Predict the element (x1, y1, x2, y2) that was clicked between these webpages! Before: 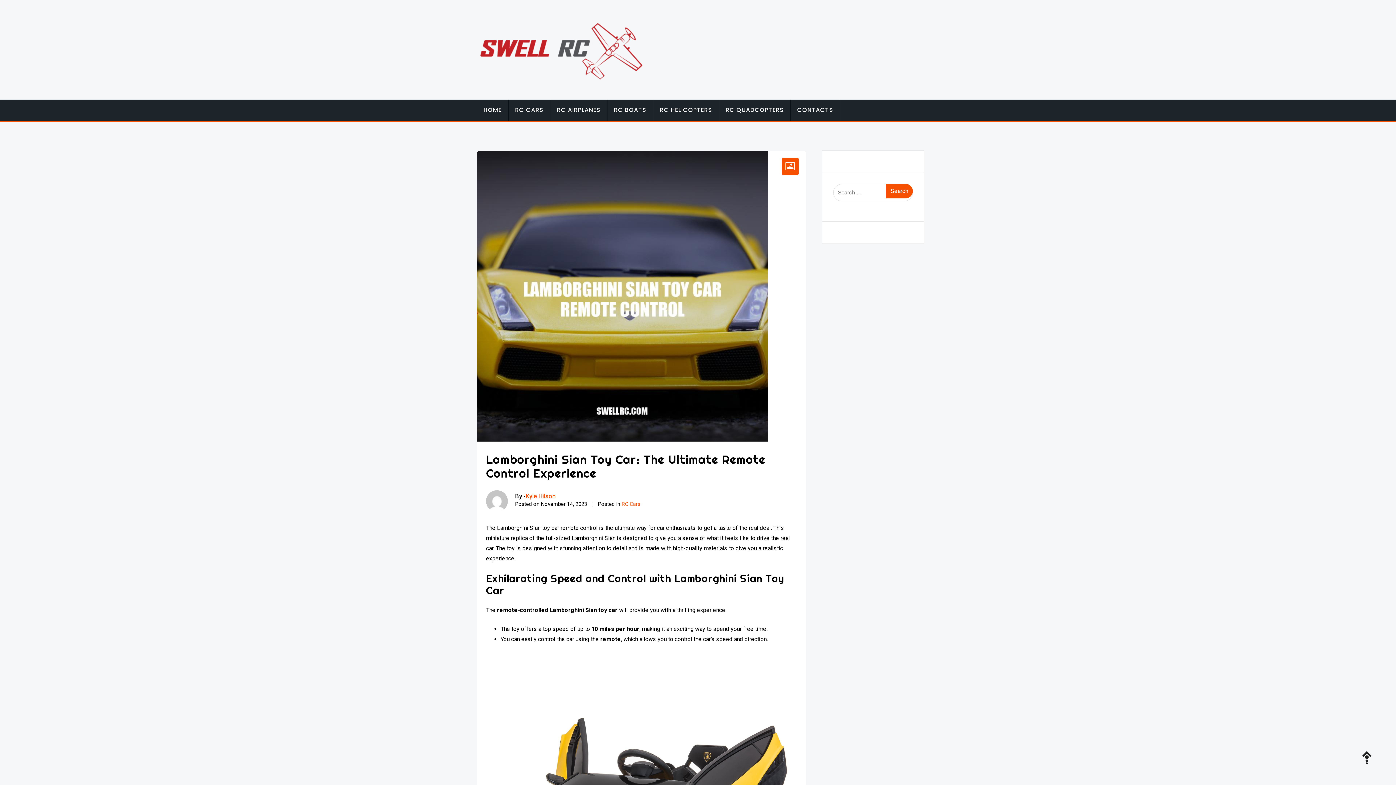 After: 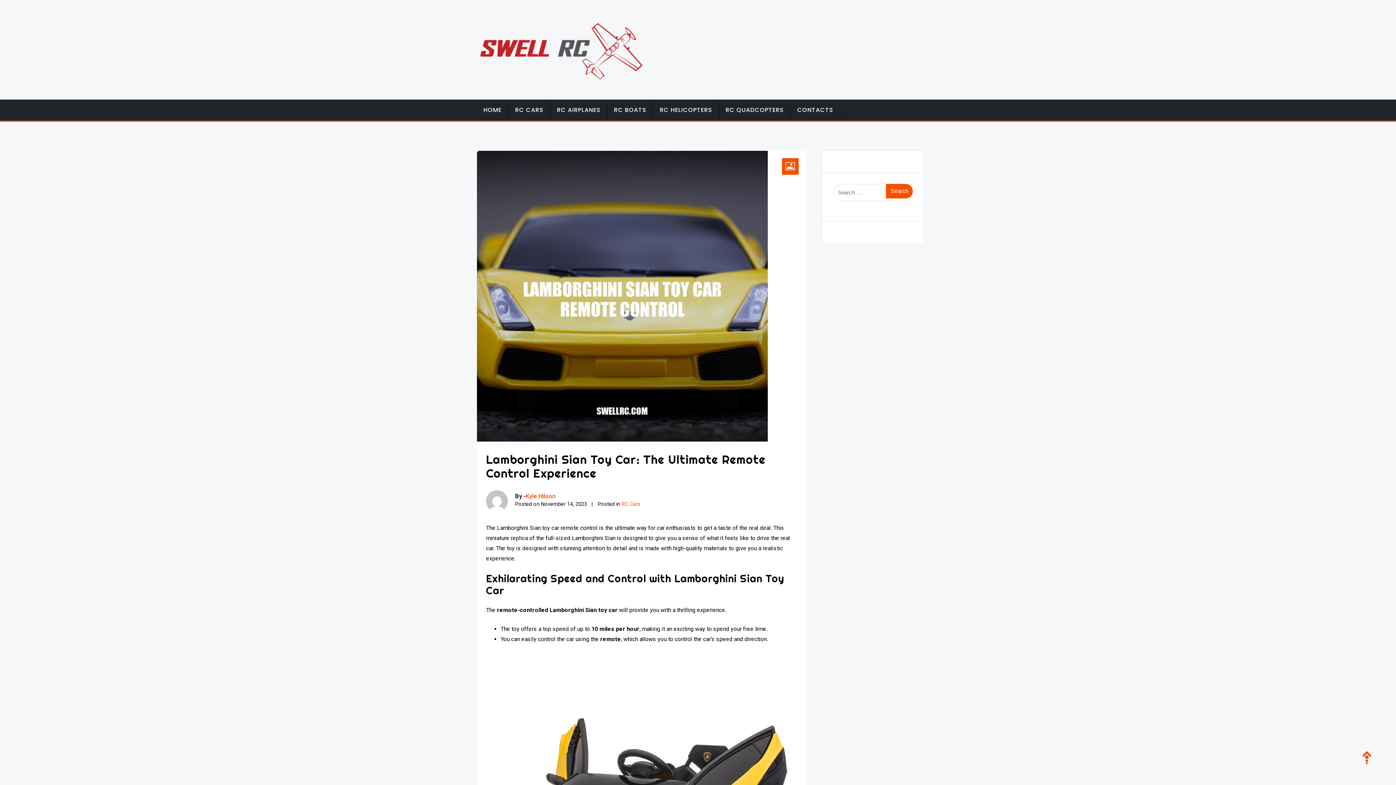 Action: bbox: (1356, 738, 1389, 778)